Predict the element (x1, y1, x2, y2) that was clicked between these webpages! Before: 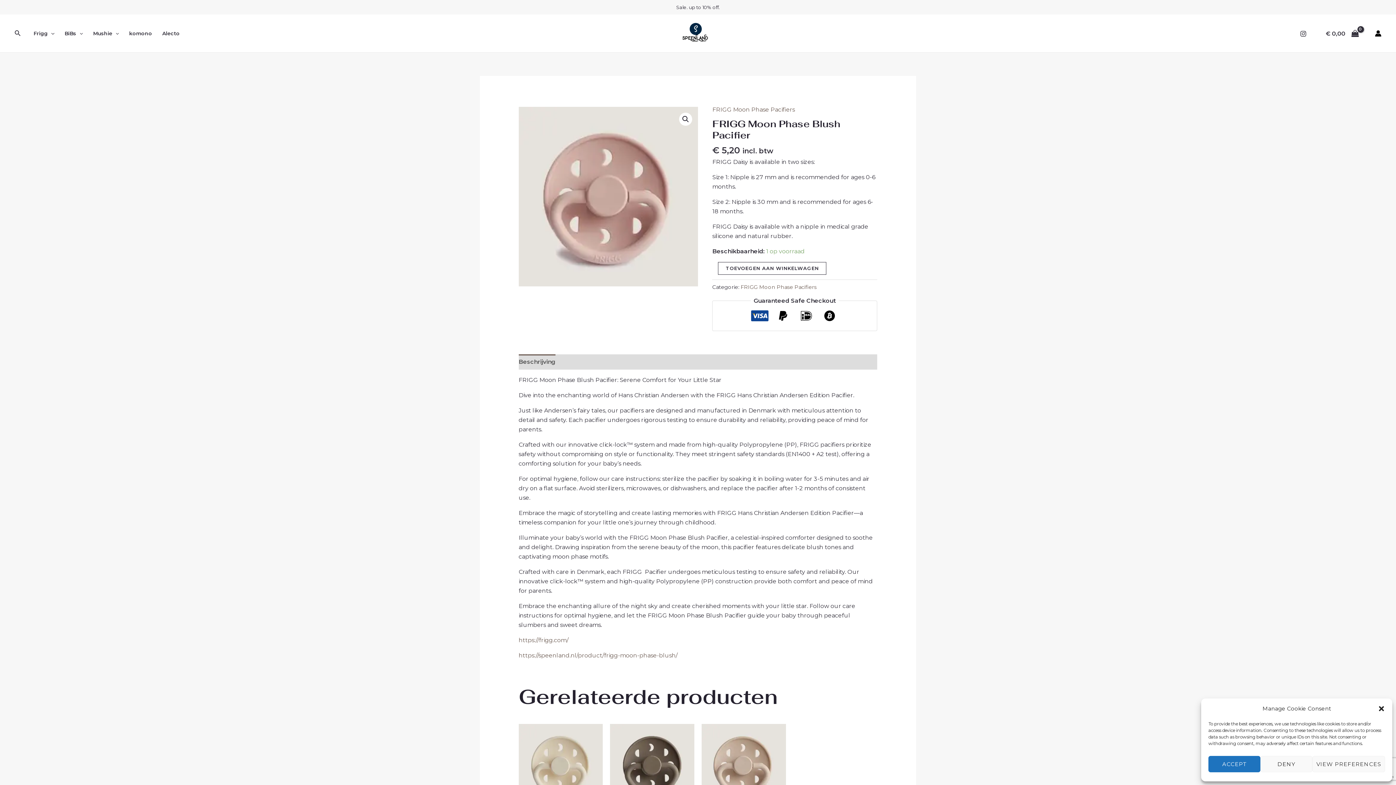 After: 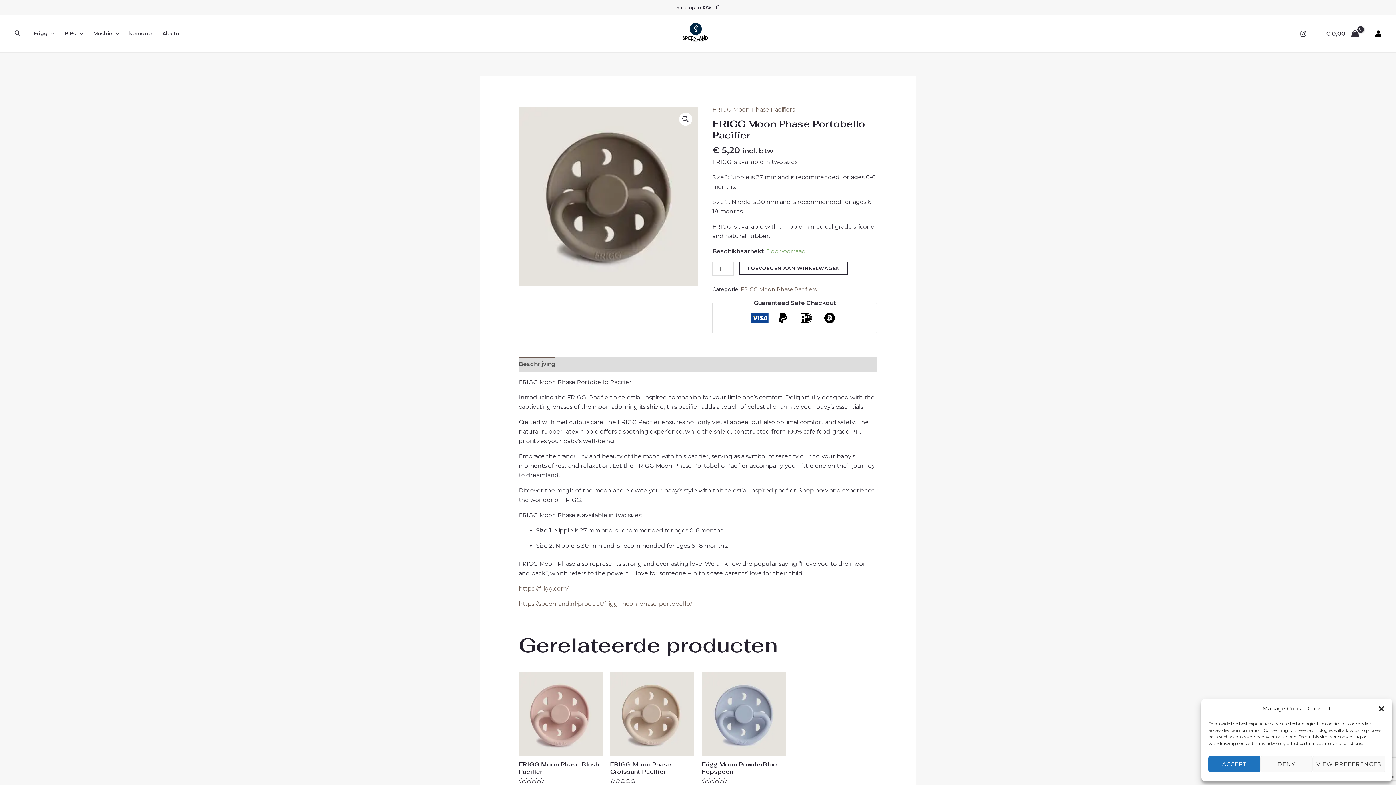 Action: bbox: (610, 724, 694, 808)